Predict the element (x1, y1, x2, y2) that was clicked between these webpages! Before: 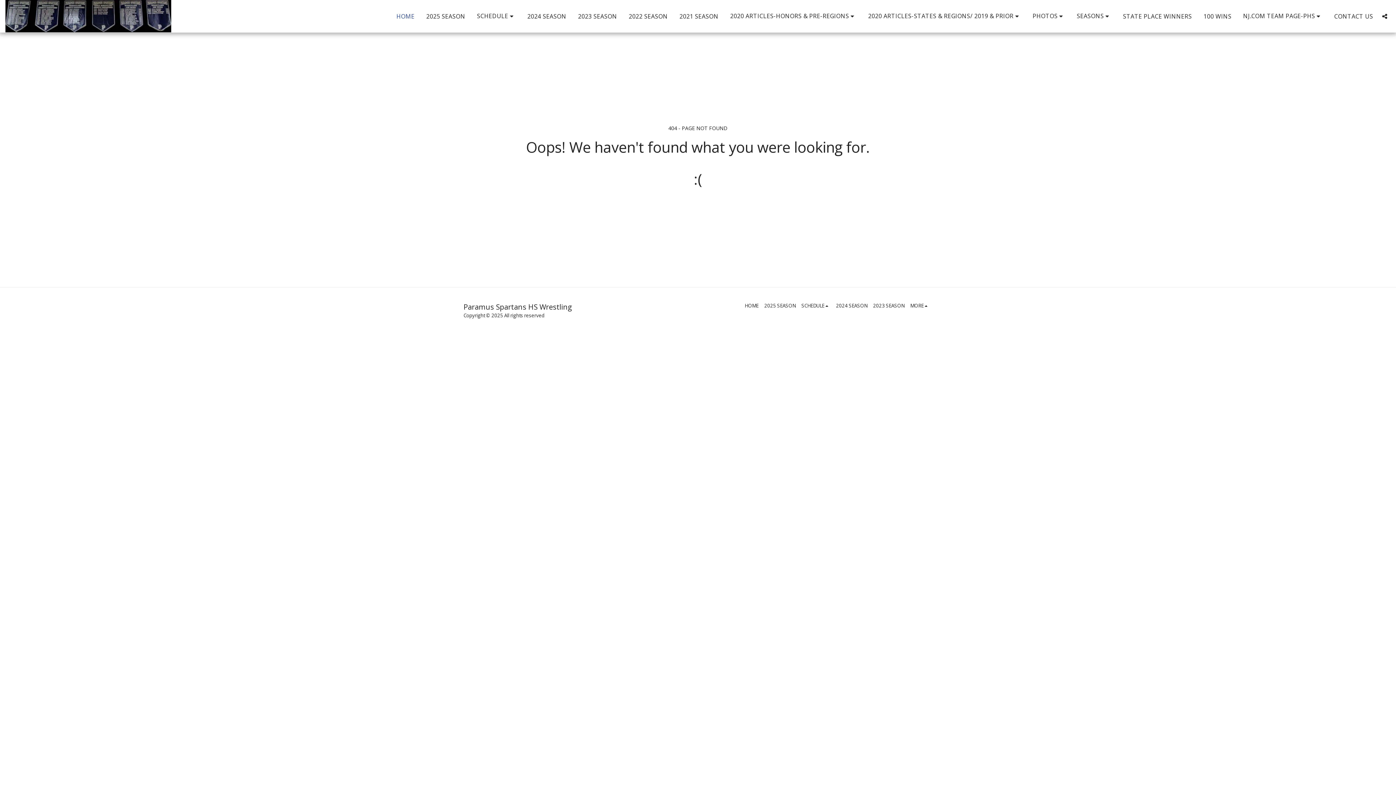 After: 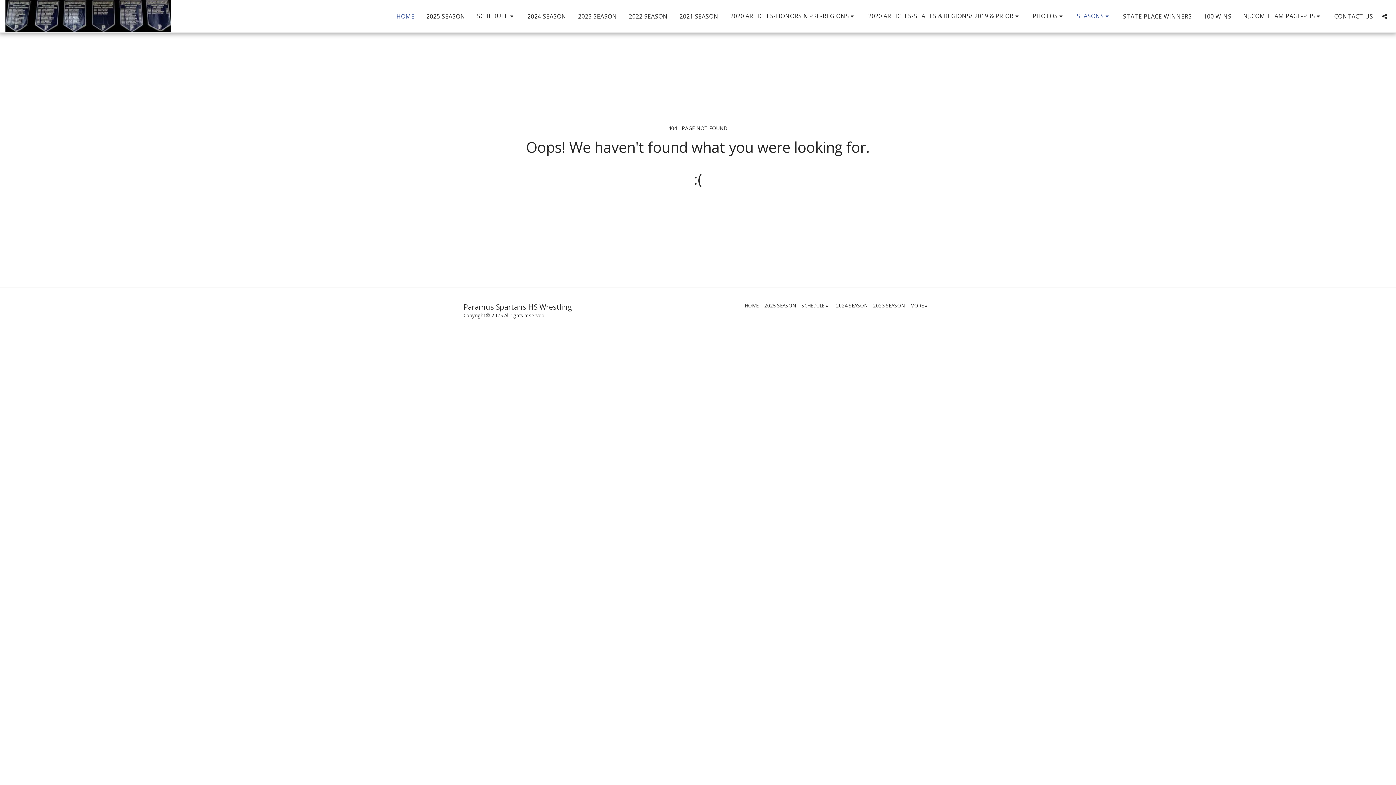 Action: label: SEASONS   bbox: (1071, 10, 1117, 22)